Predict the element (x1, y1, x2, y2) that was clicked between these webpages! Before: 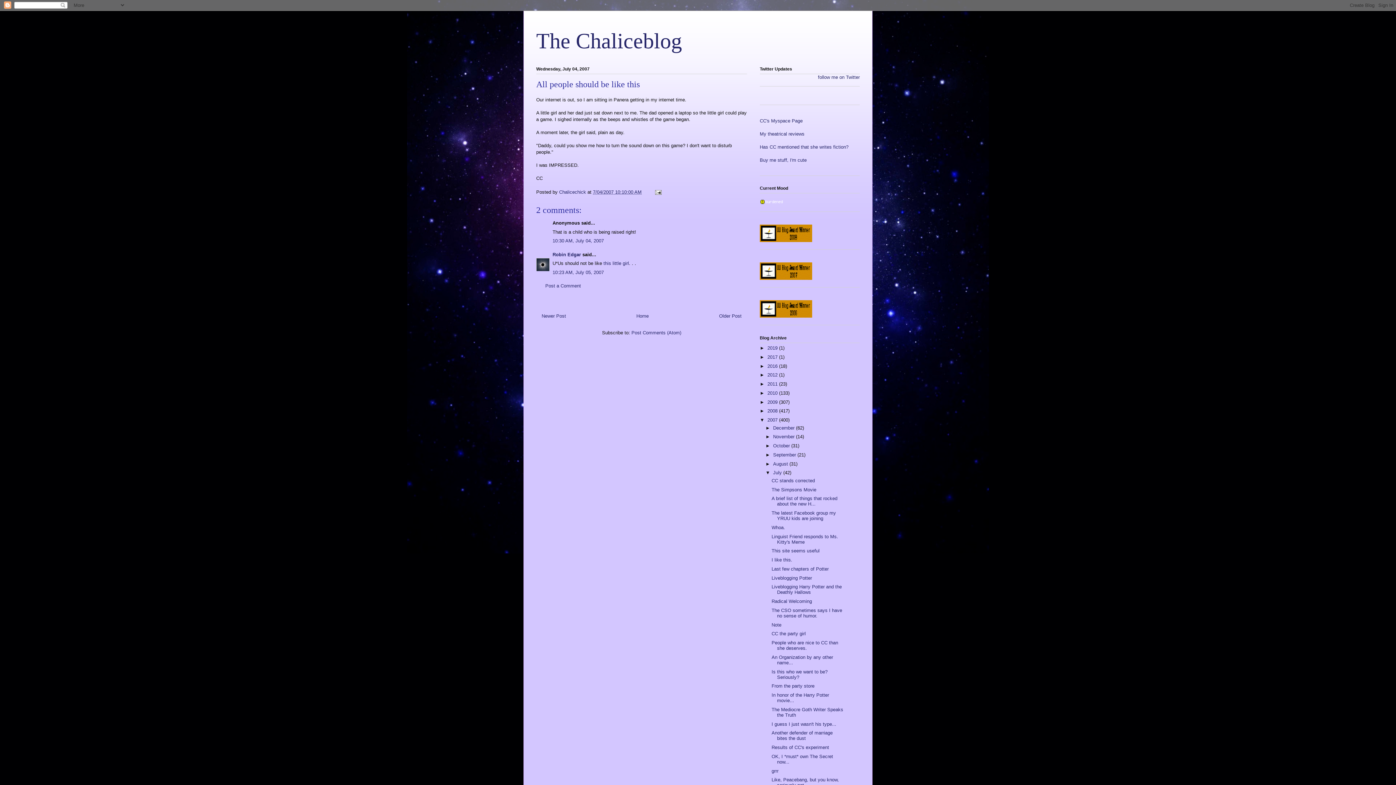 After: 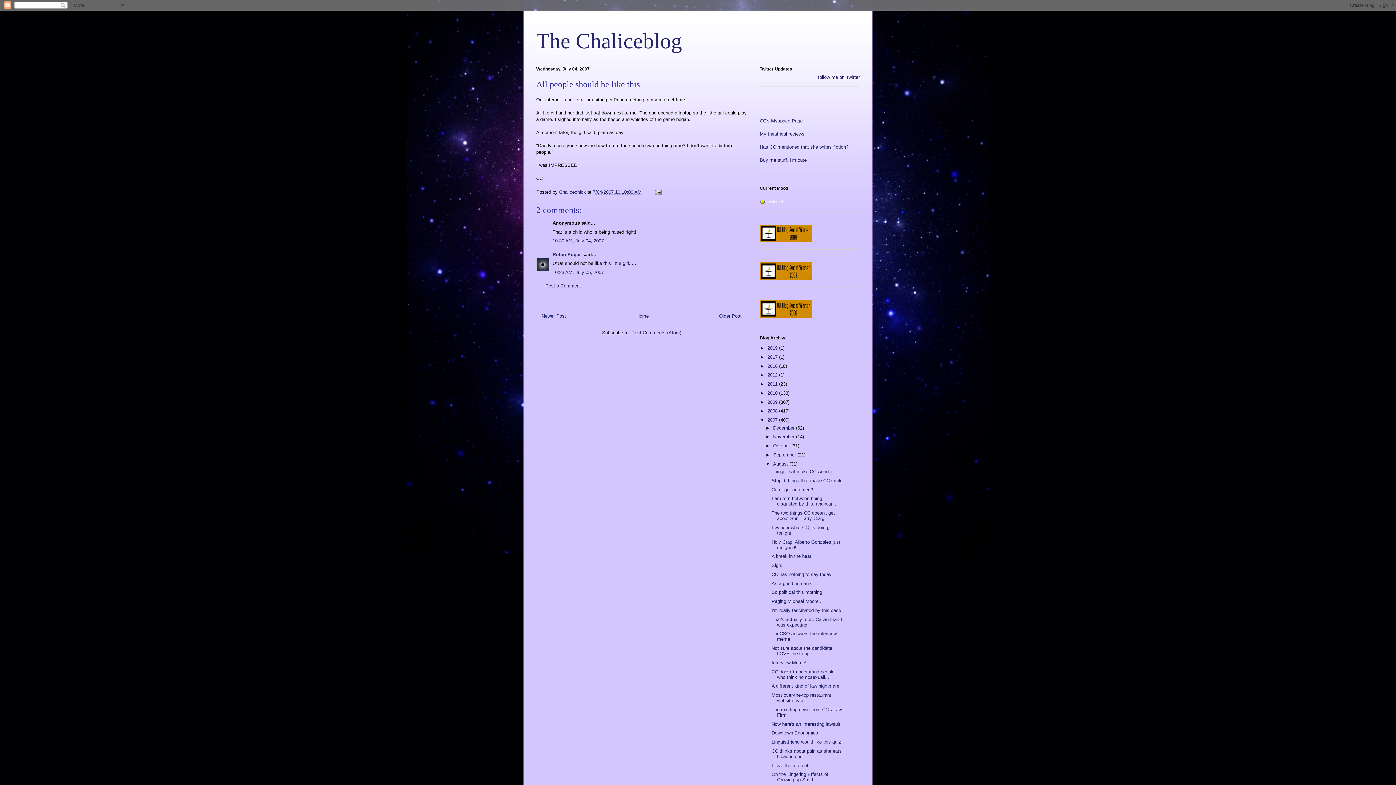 Action: bbox: (765, 461, 773, 466) label: ►  